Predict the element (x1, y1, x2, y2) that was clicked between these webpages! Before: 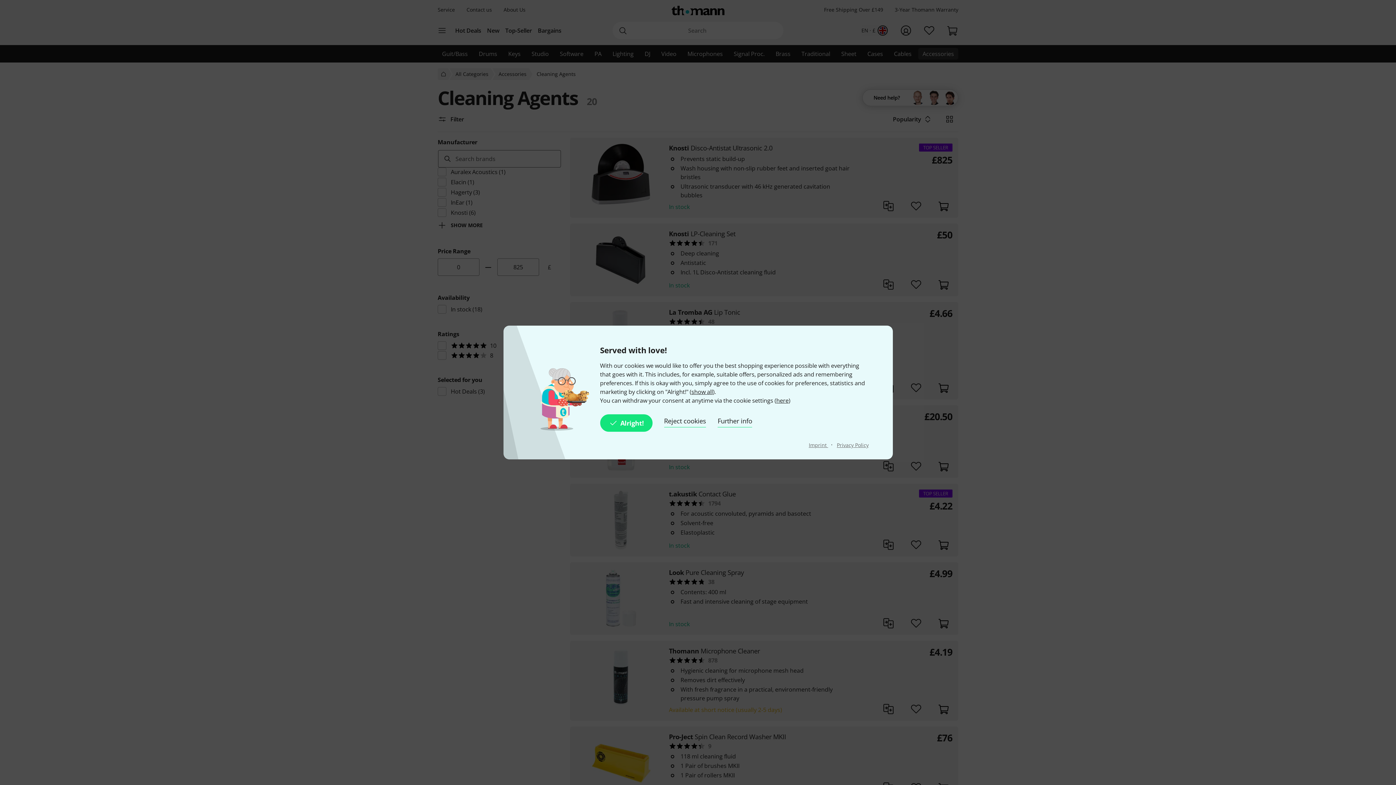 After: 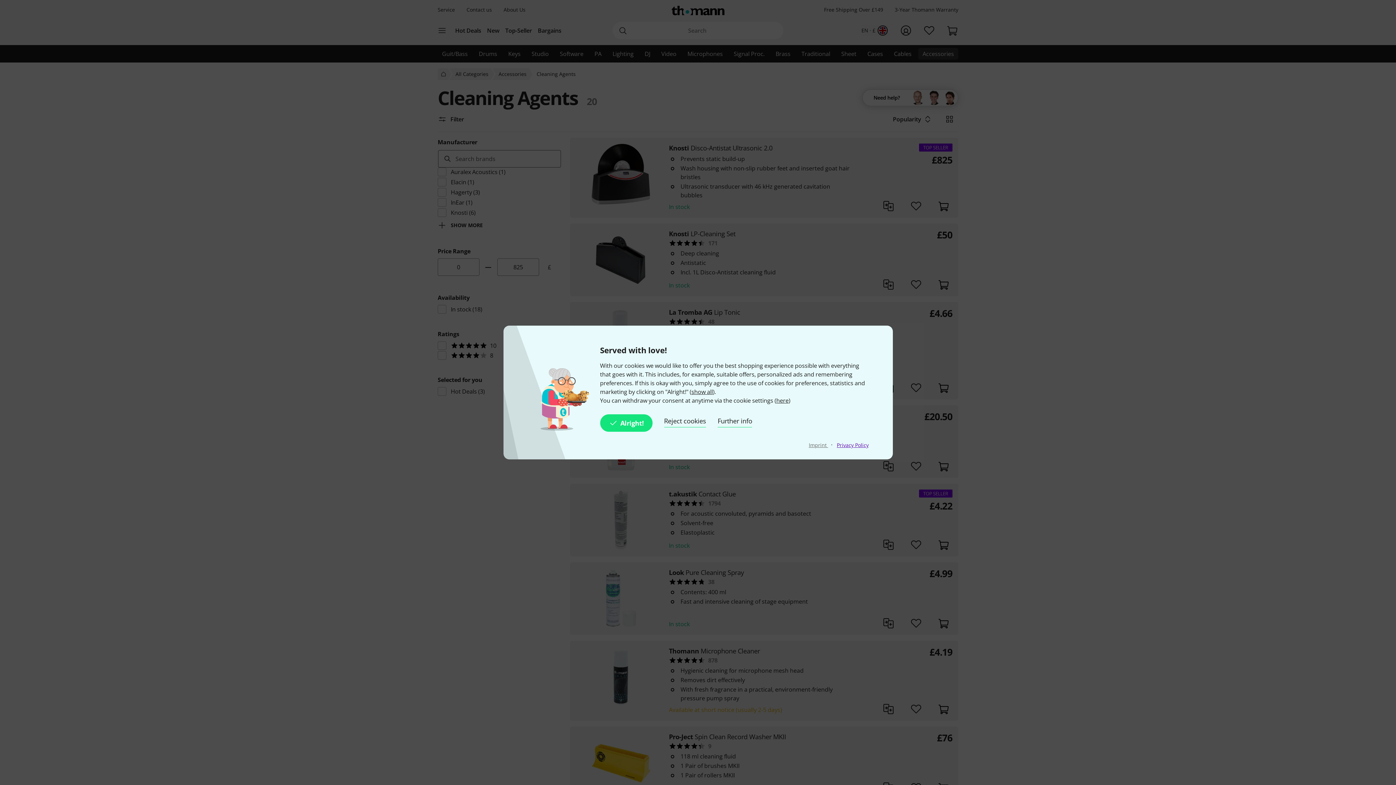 Action: bbox: (837, 441, 868, 448) label: Privacy Policy